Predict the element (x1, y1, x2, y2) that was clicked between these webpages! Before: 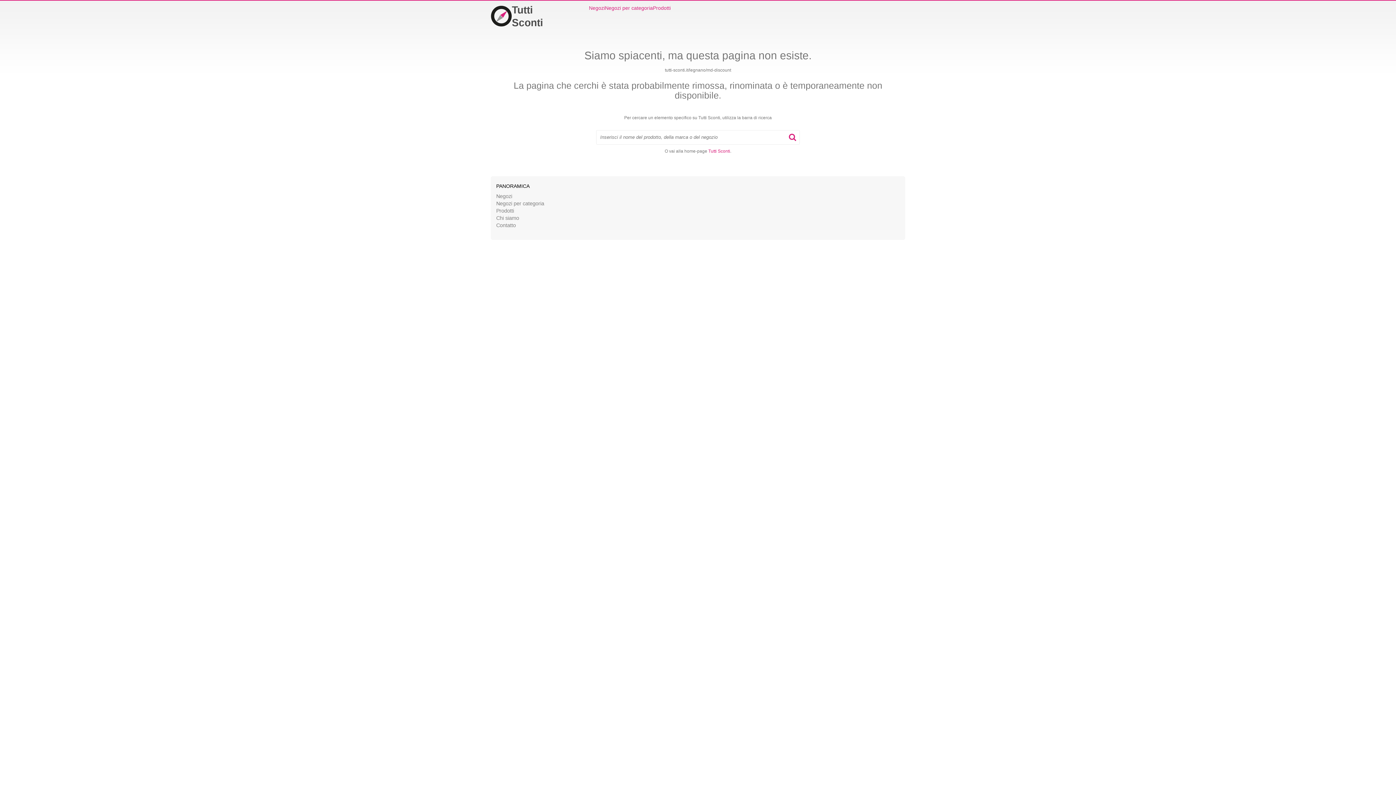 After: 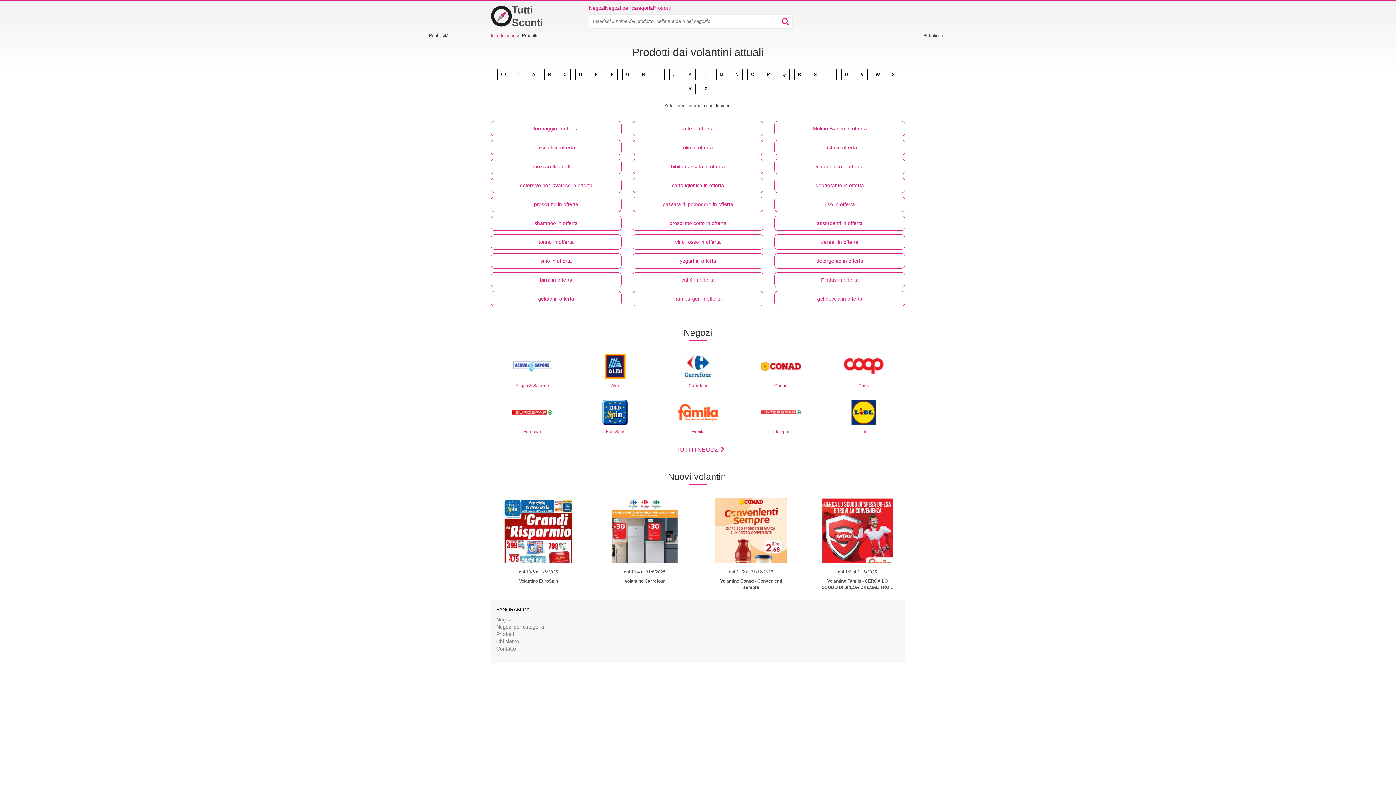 Action: bbox: (653, 4, 670, 11) label: Prodotti